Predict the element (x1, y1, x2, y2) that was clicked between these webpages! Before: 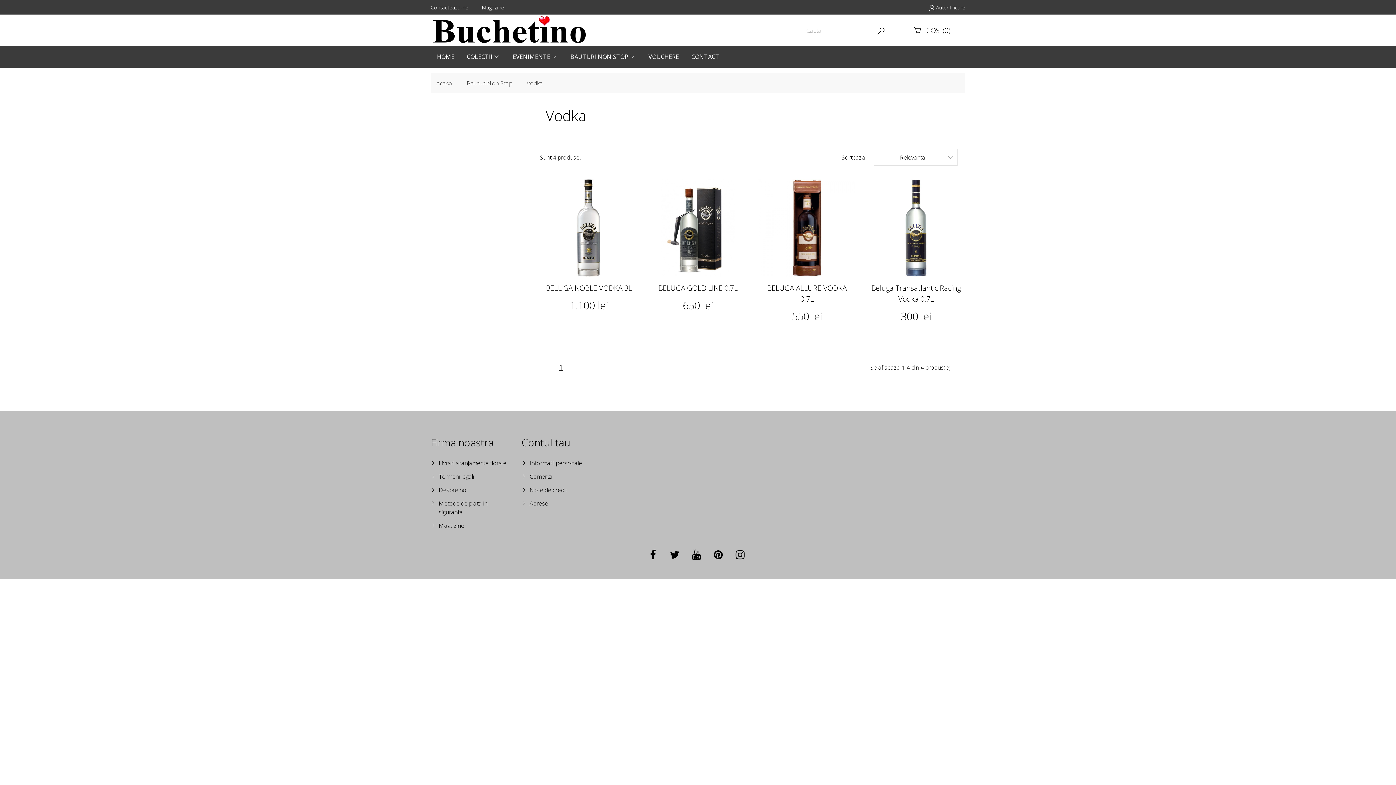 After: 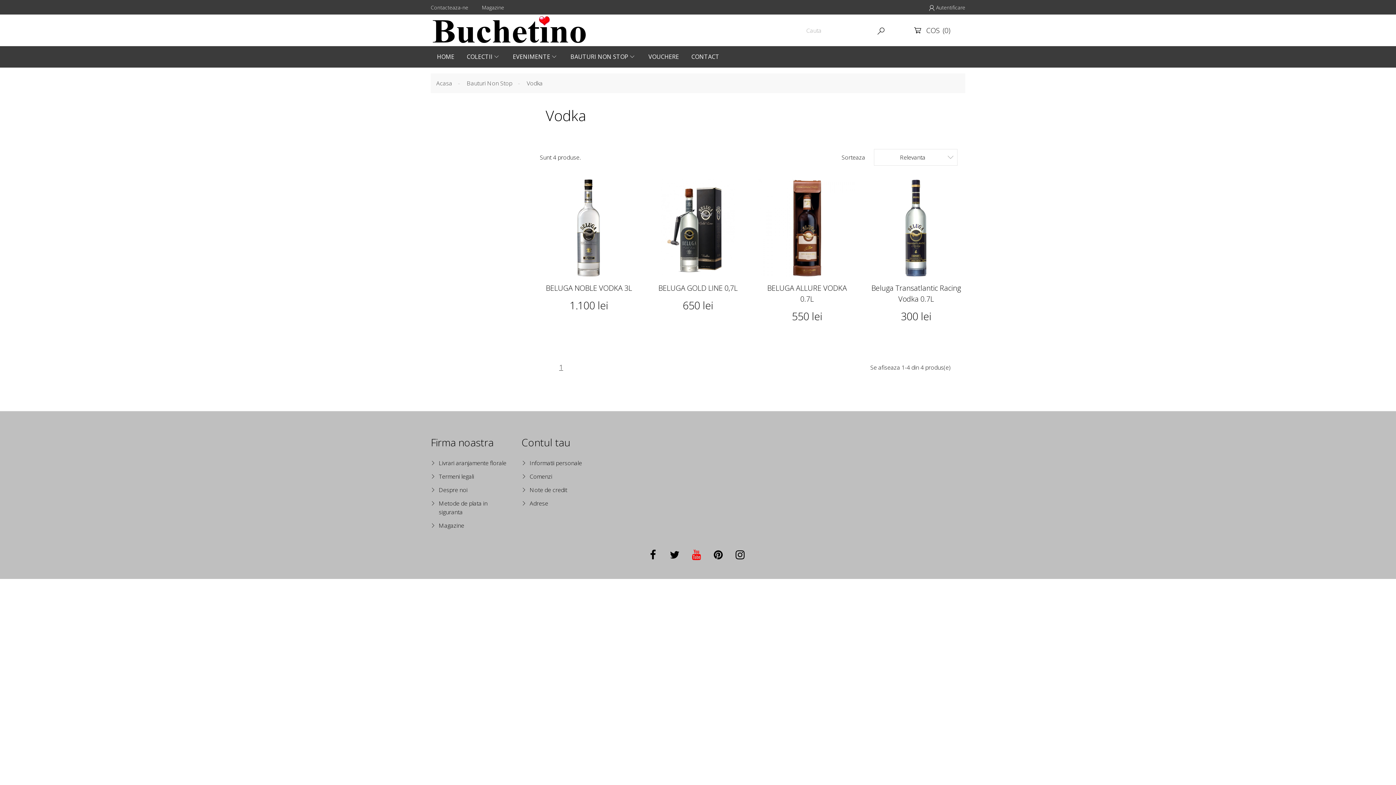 Action: bbox: (688, 546, 704, 563)